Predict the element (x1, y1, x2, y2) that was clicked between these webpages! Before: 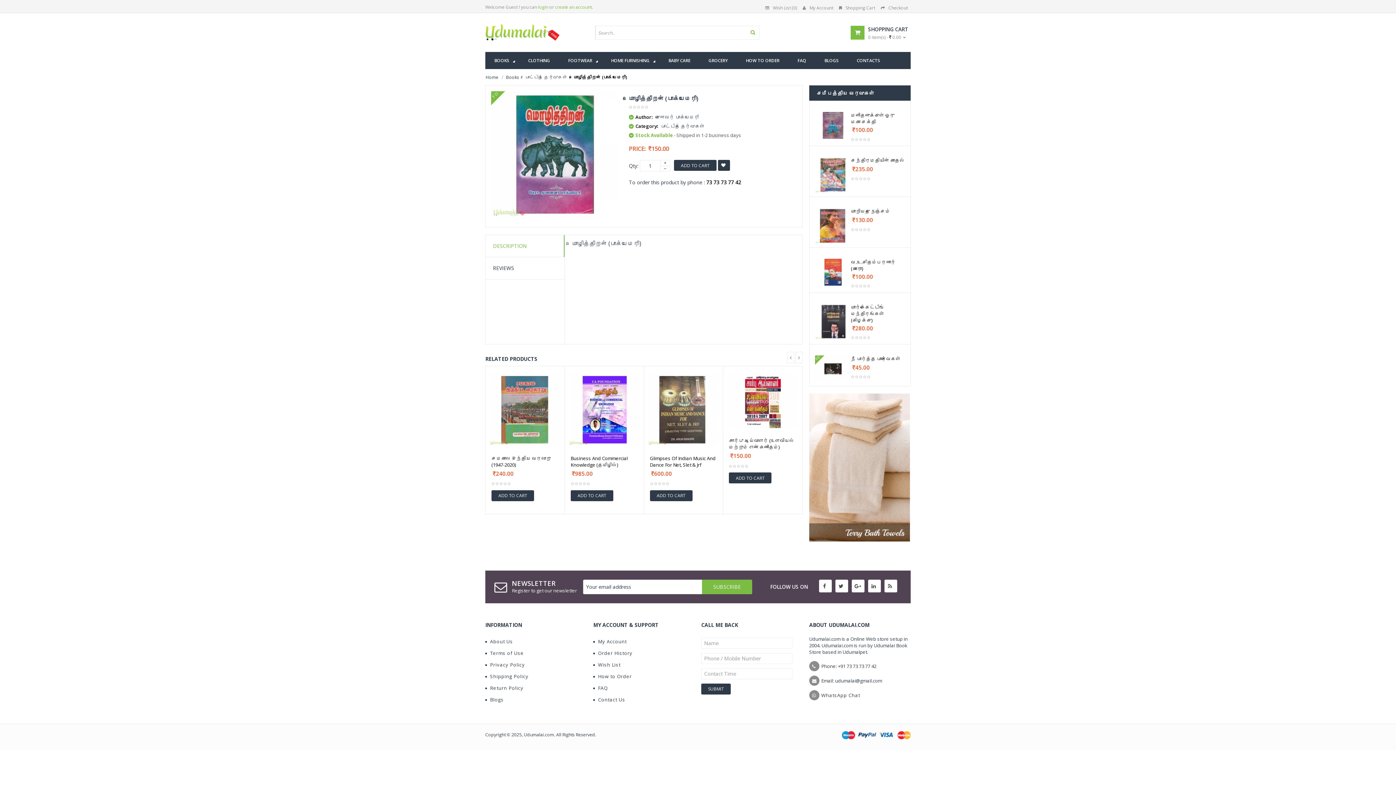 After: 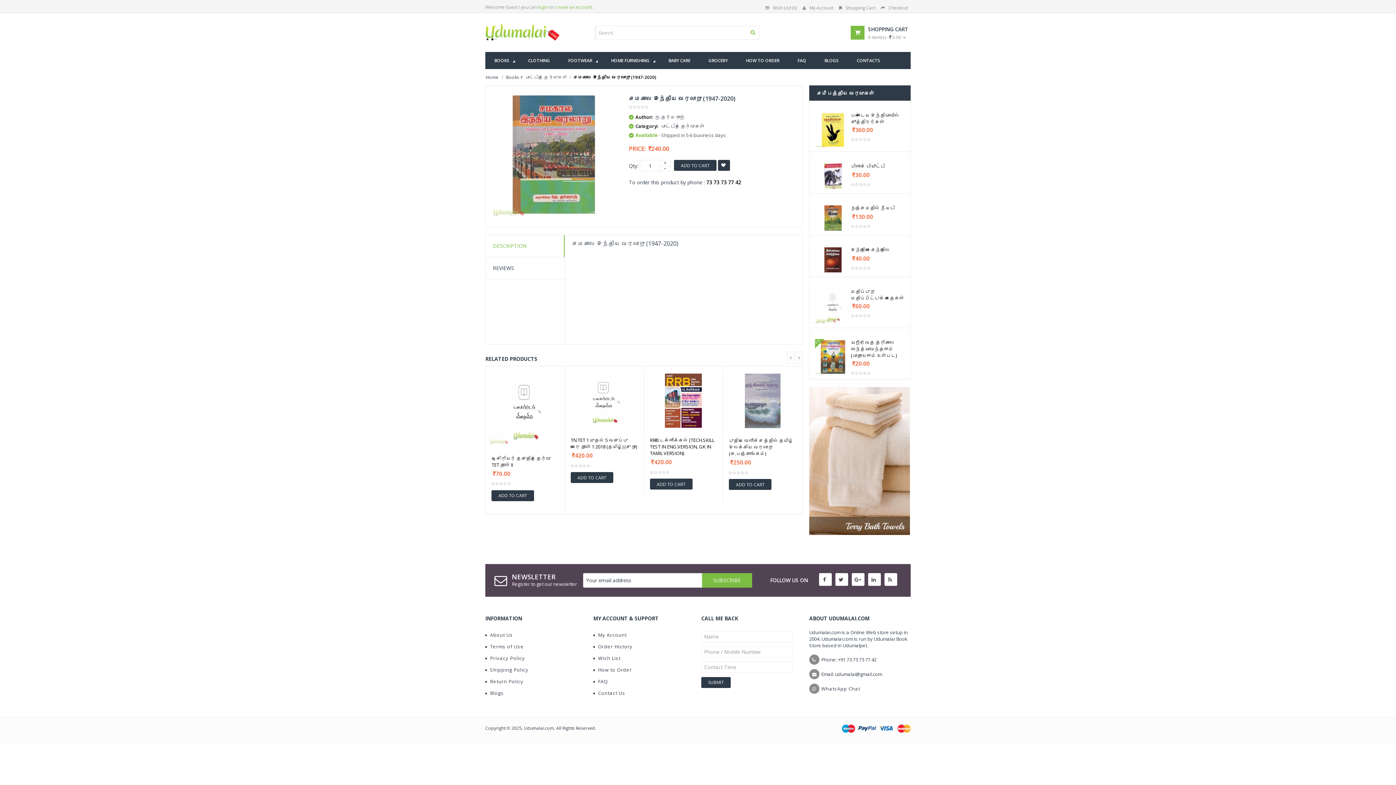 Action: label: சமகால இந்திய வரலாறு (1947-2020) bbox: (491, 455, 558, 468)